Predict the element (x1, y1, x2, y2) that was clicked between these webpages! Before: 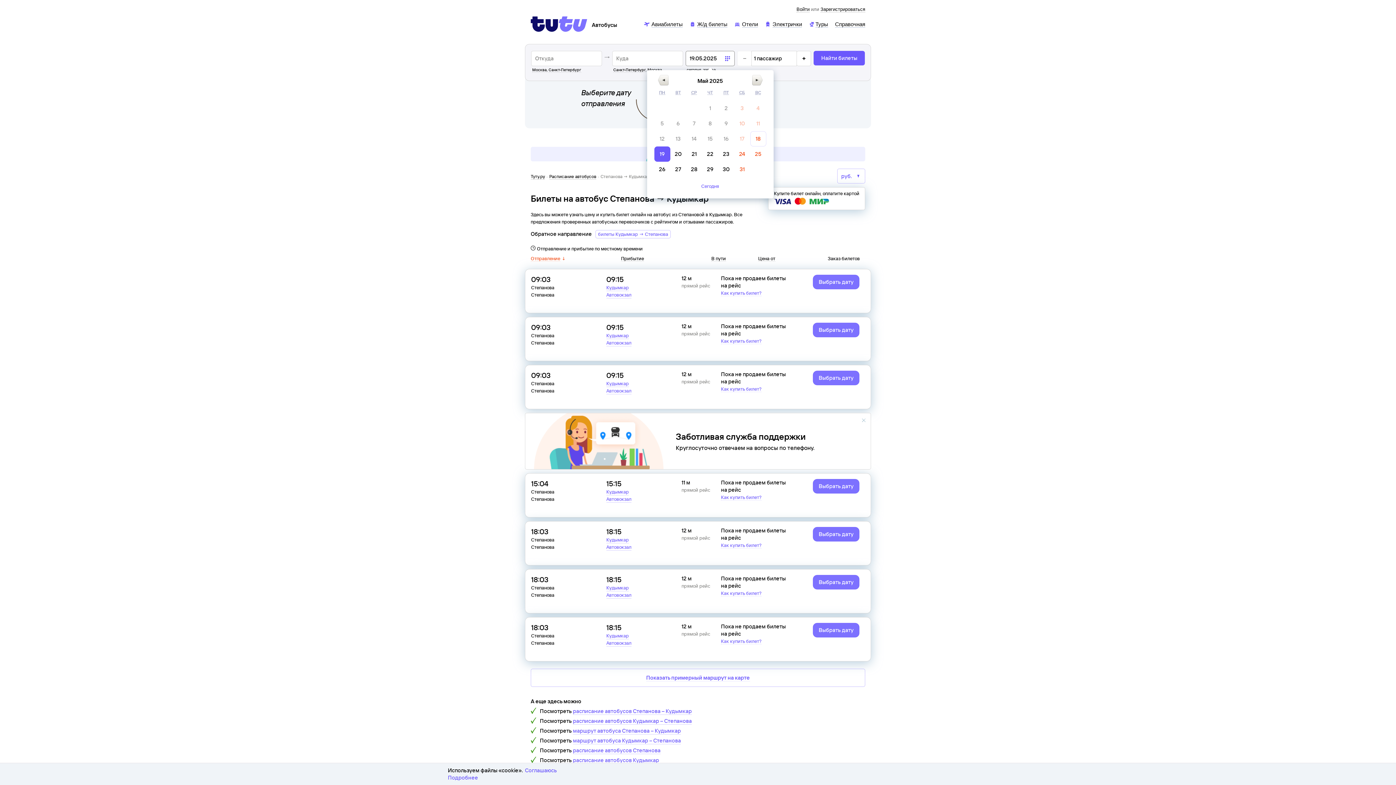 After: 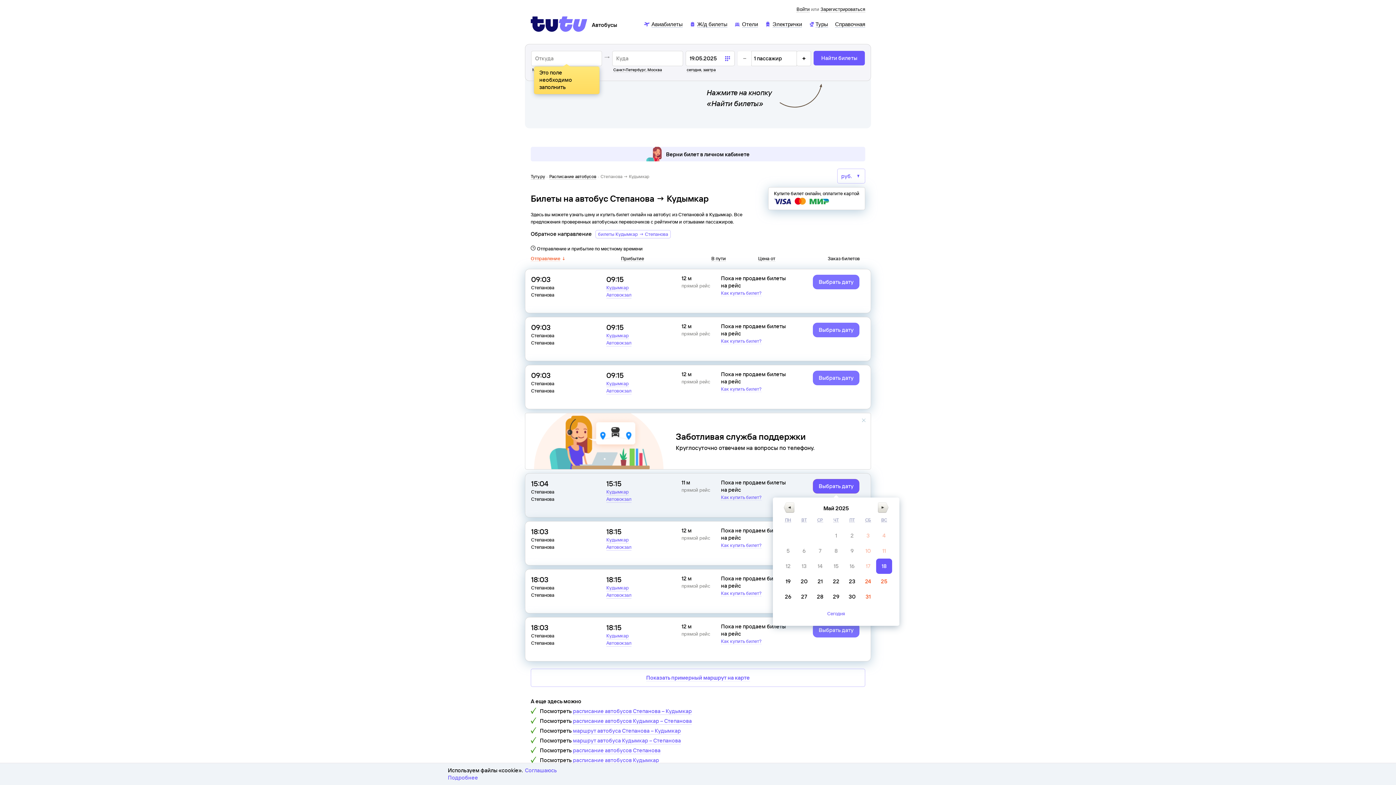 Action: bbox: (813, 479, 859, 493) label: Выбрать дату